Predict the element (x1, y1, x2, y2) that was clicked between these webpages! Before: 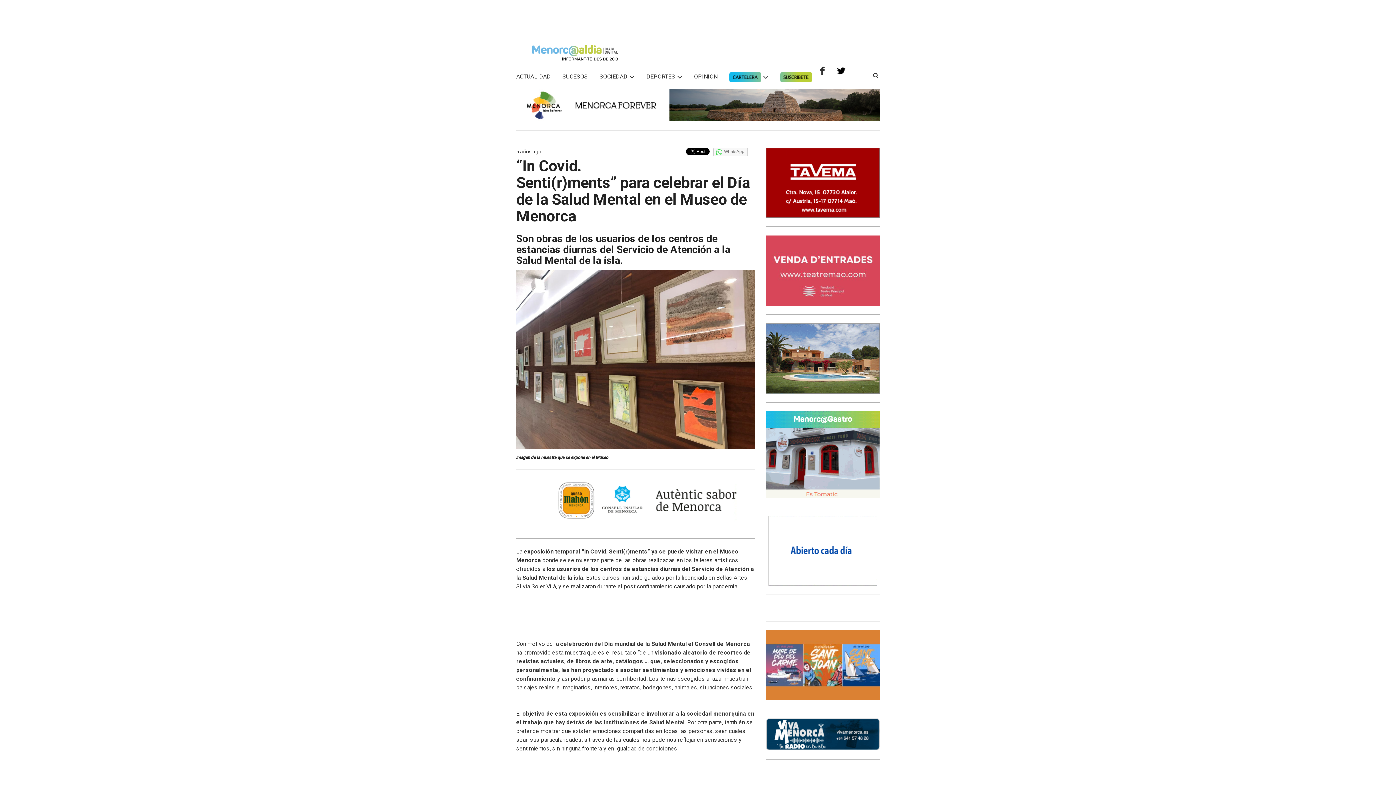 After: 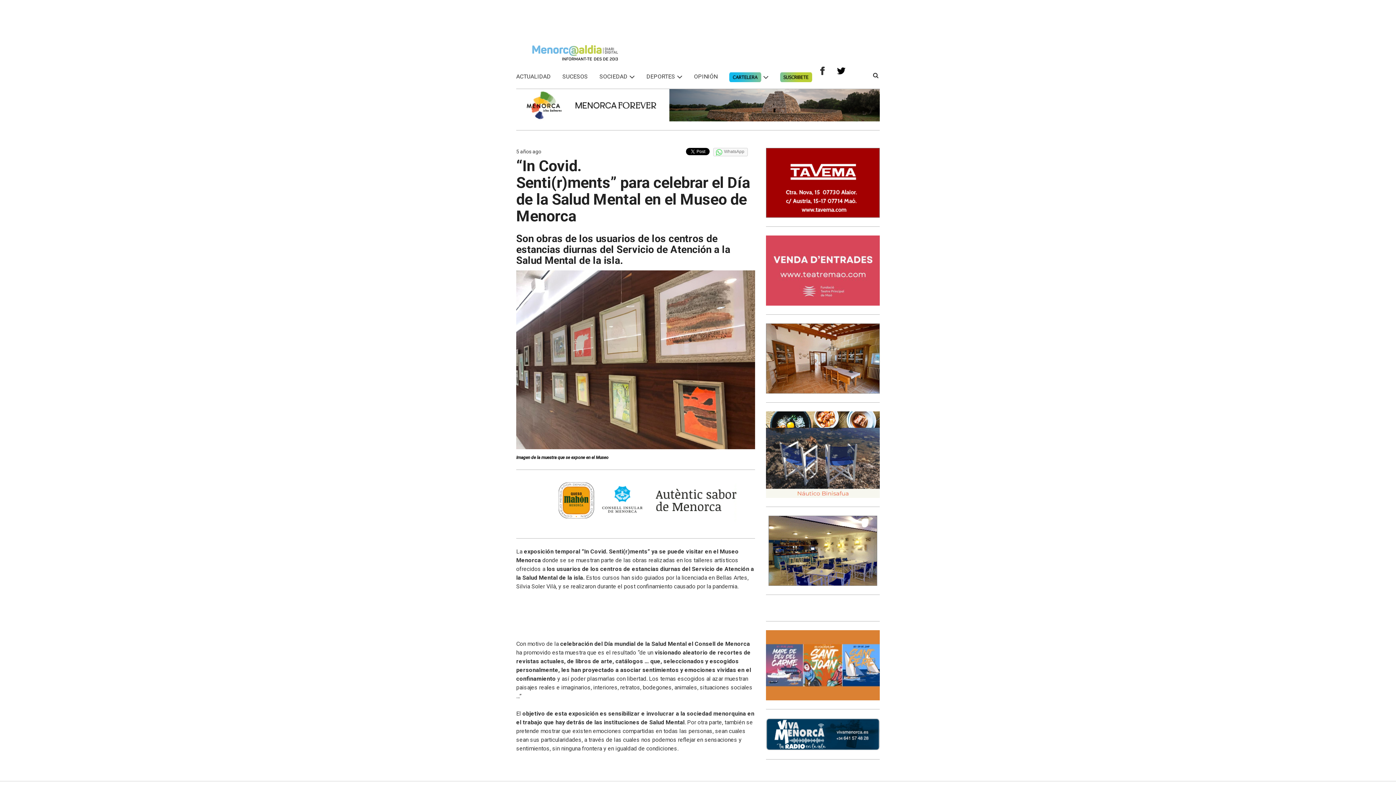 Action: bbox: (766, 179, 879, 227)